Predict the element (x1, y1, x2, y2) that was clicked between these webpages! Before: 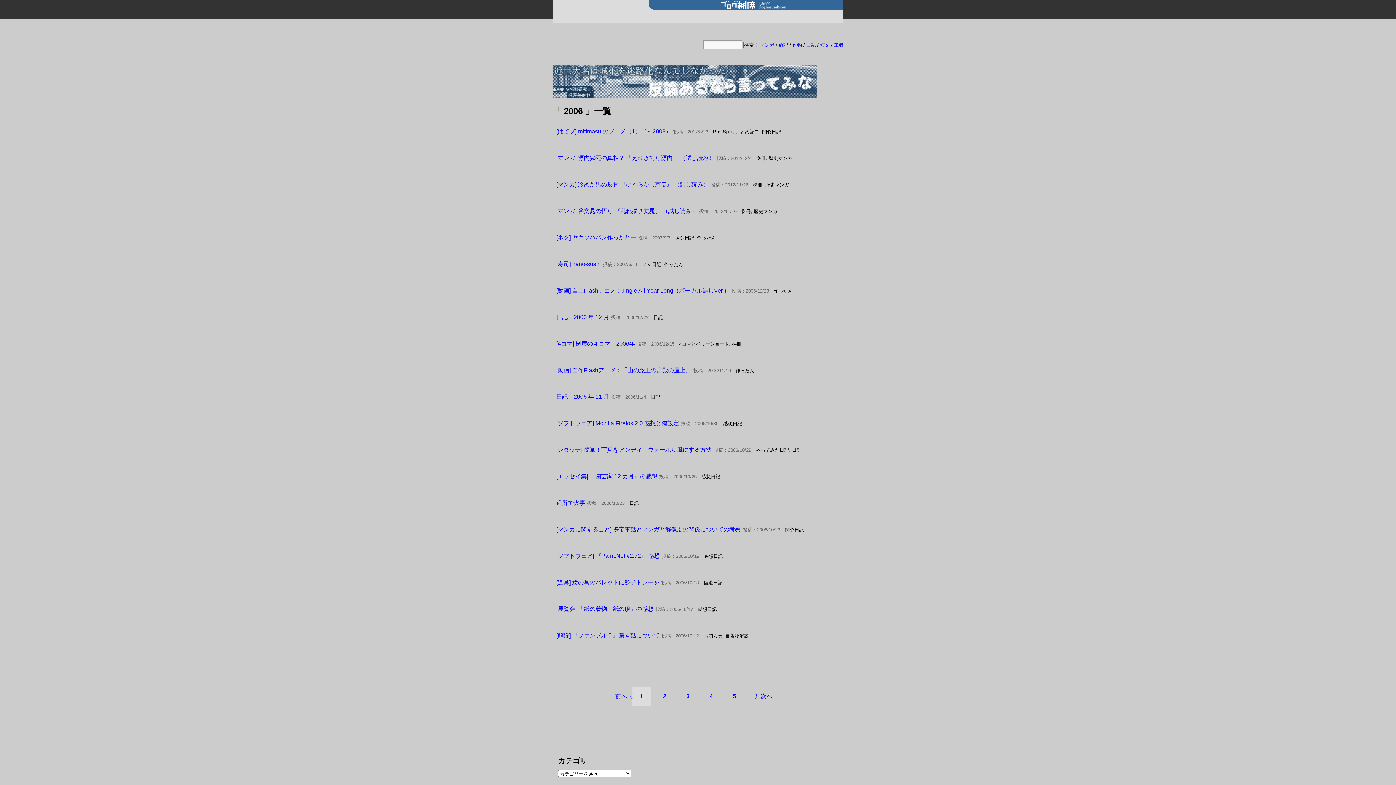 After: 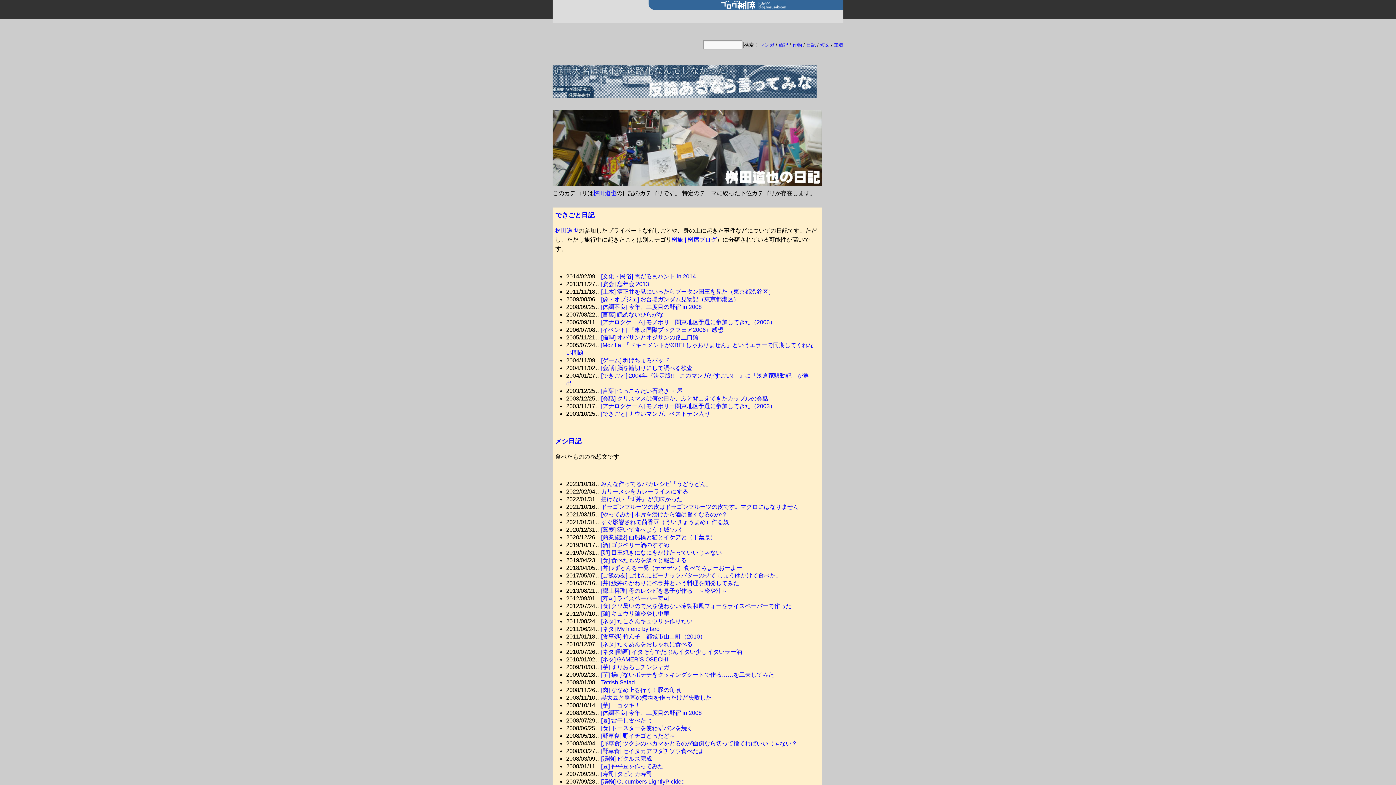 Action: bbox: (629, 500, 639, 506) label: 日記